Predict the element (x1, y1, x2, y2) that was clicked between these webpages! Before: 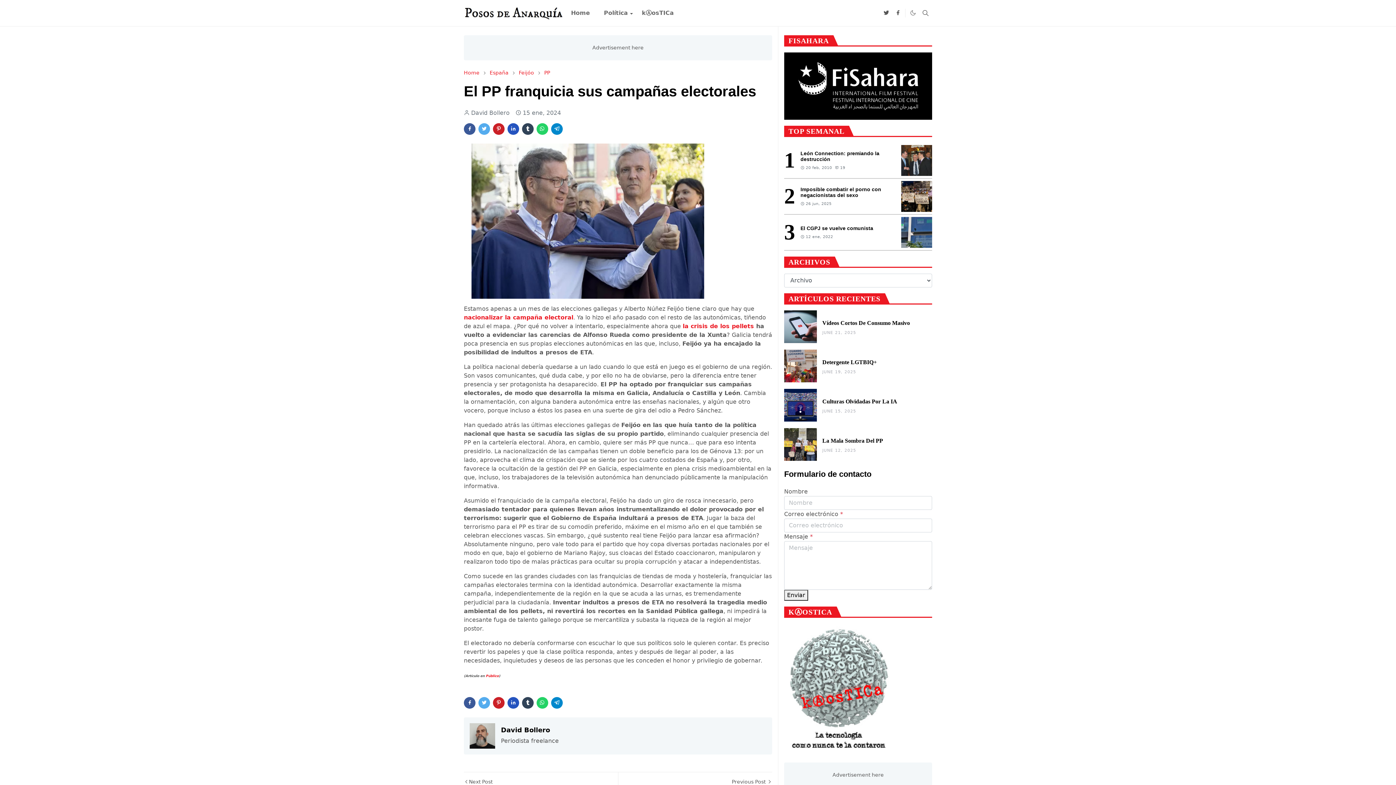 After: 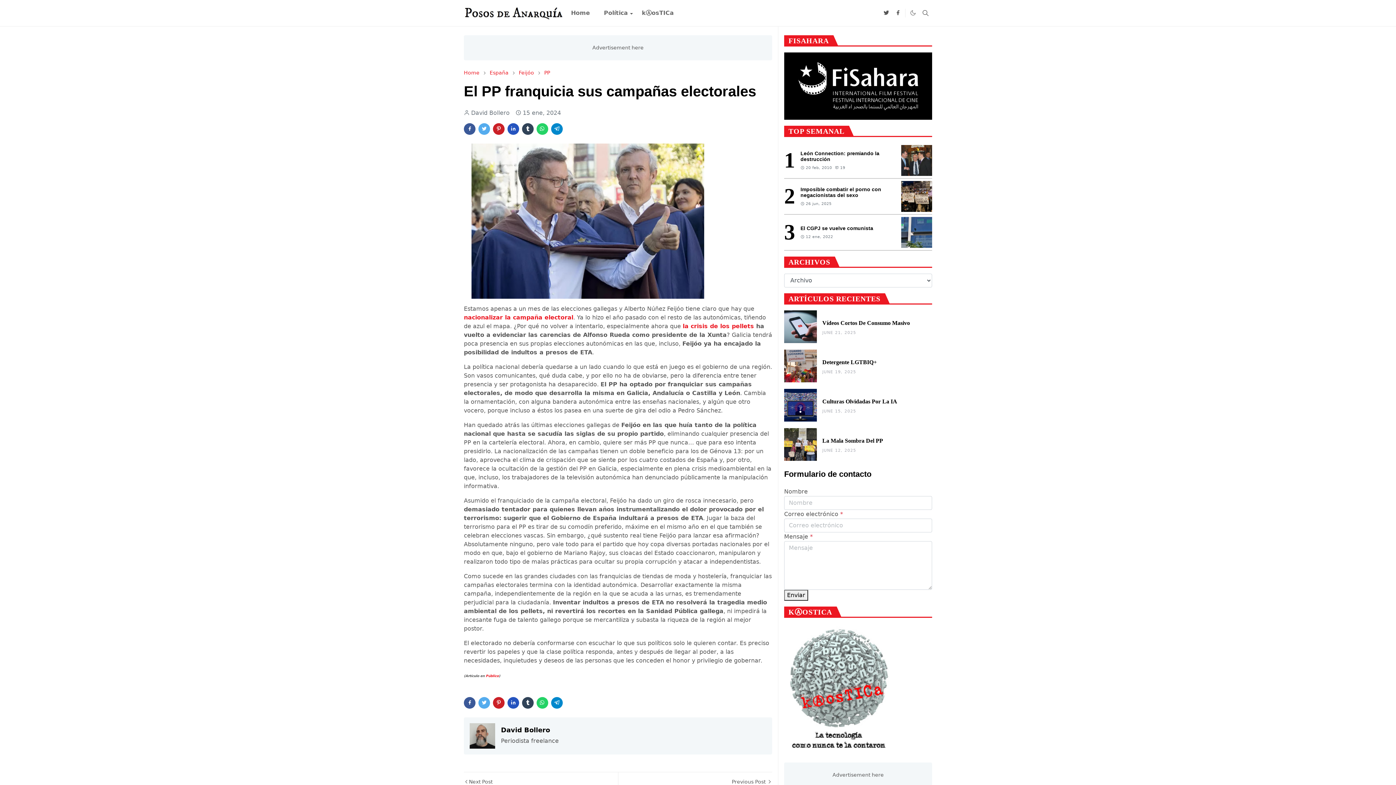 Action: bbox: (536, 123, 548, 134)